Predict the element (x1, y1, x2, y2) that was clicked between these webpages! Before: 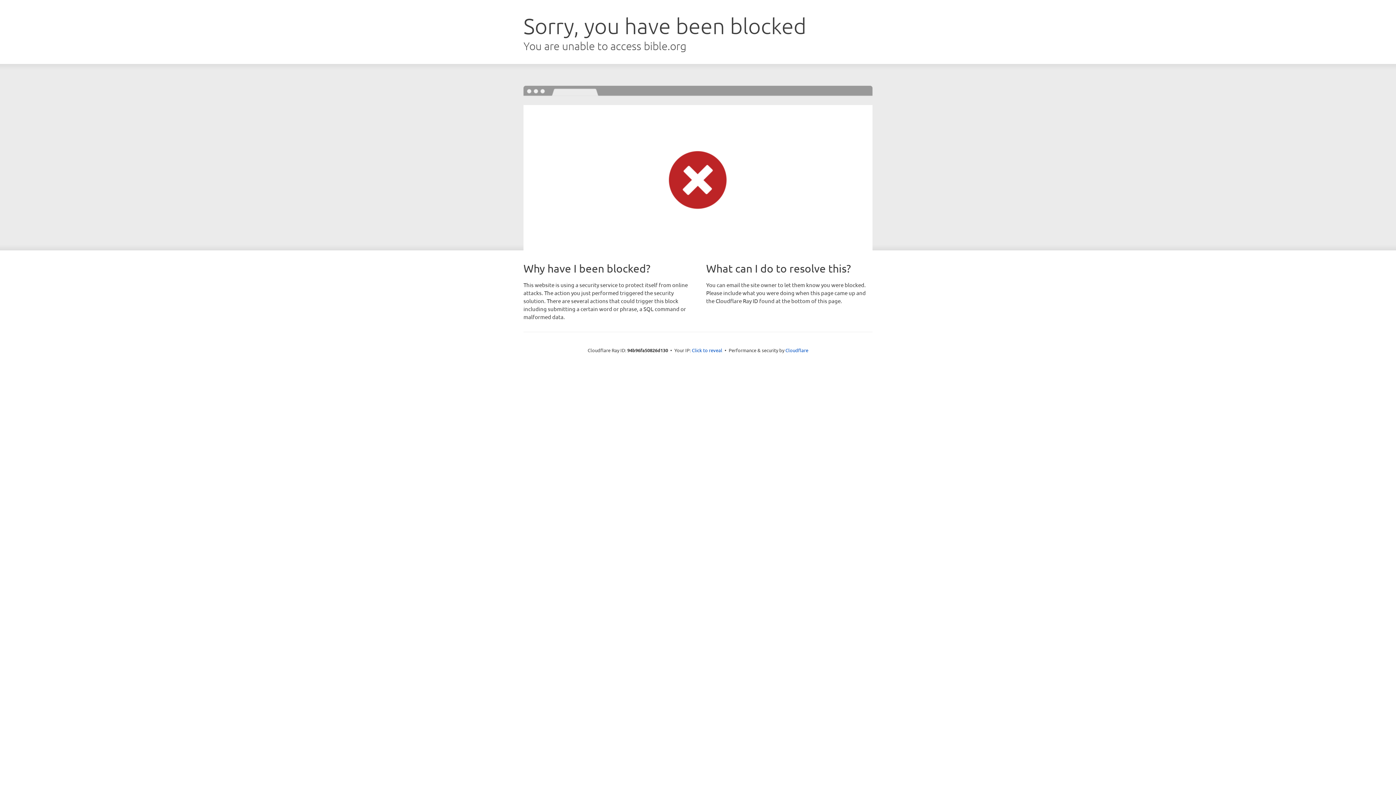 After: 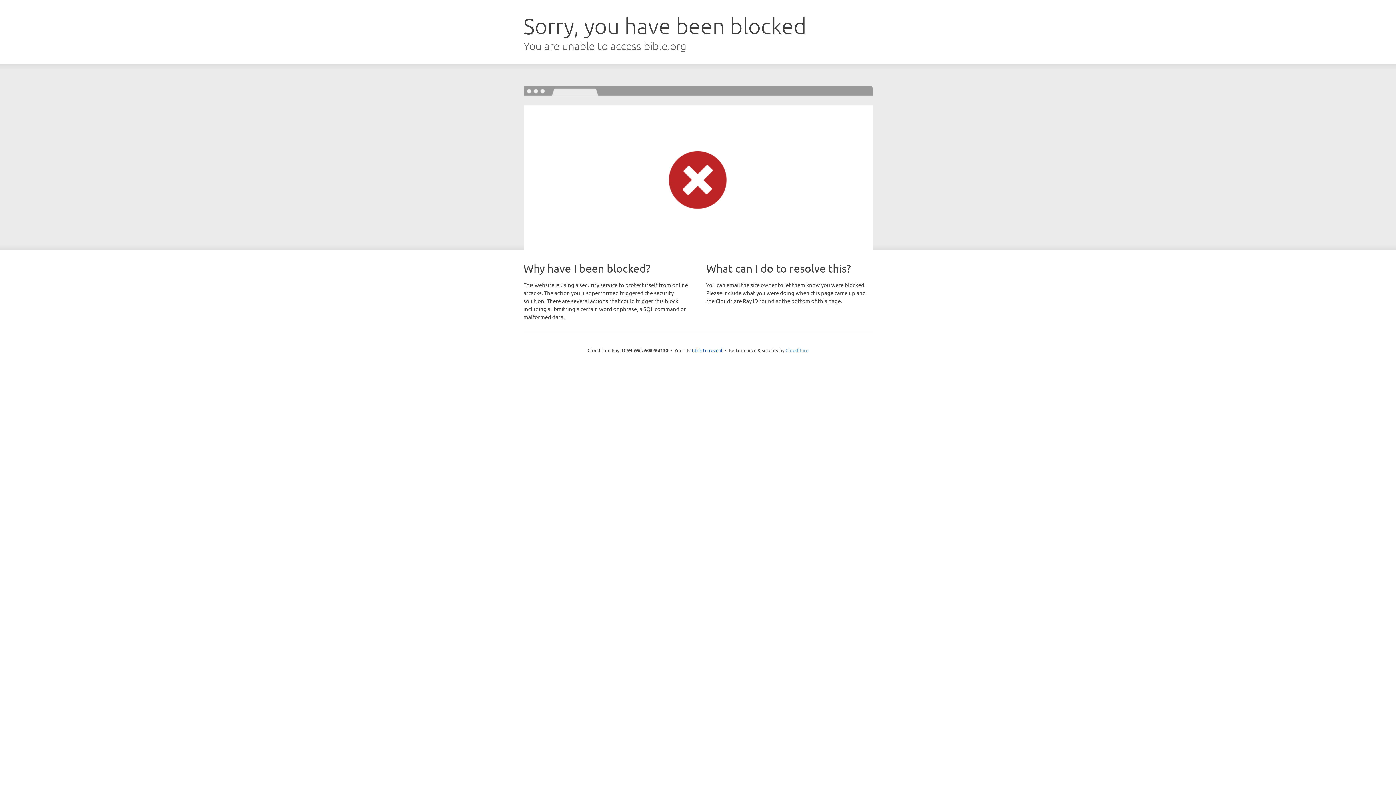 Action: label: Cloudflare bbox: (785, 347, 808, 353)